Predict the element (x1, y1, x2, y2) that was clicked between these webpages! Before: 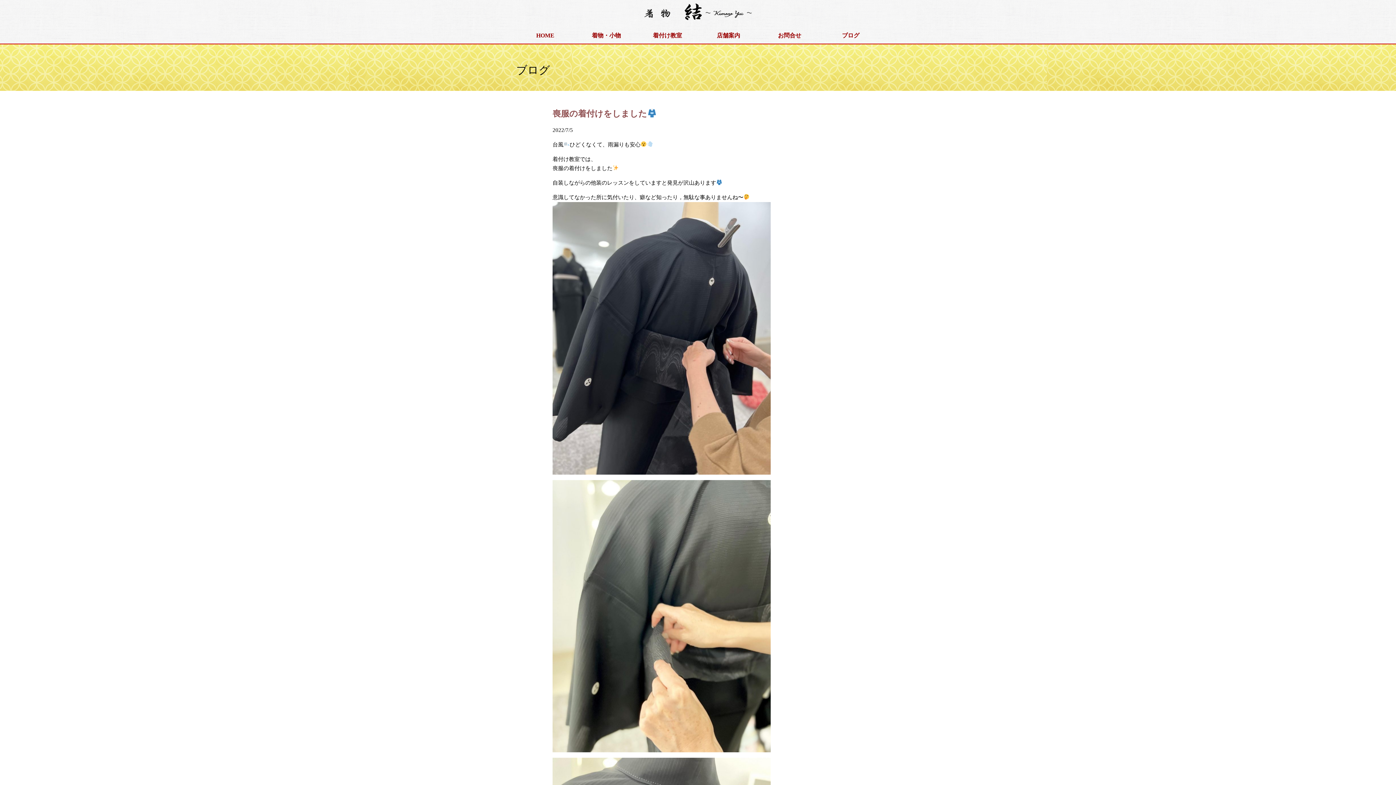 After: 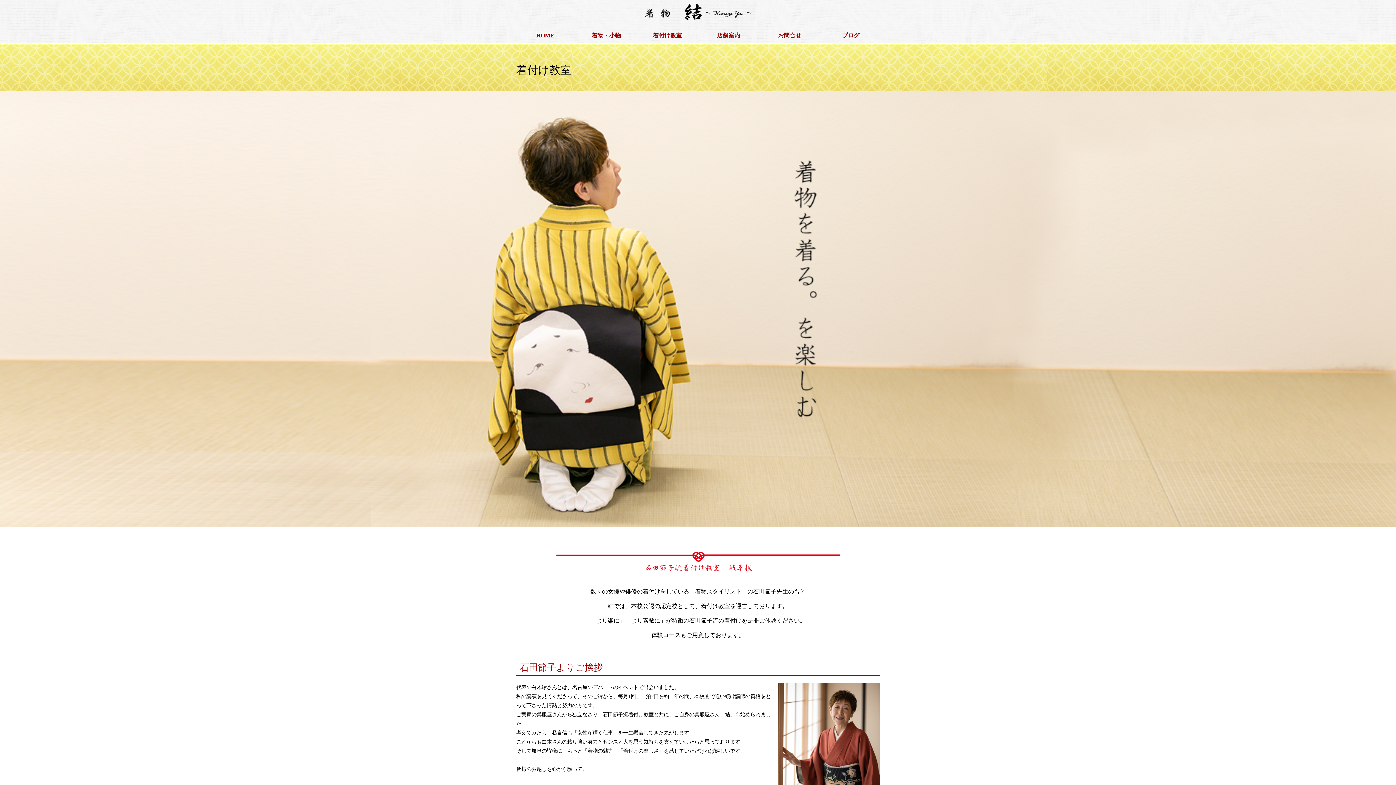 Action: label: 着付け教室 bbox: (638, 30, 696, 42)